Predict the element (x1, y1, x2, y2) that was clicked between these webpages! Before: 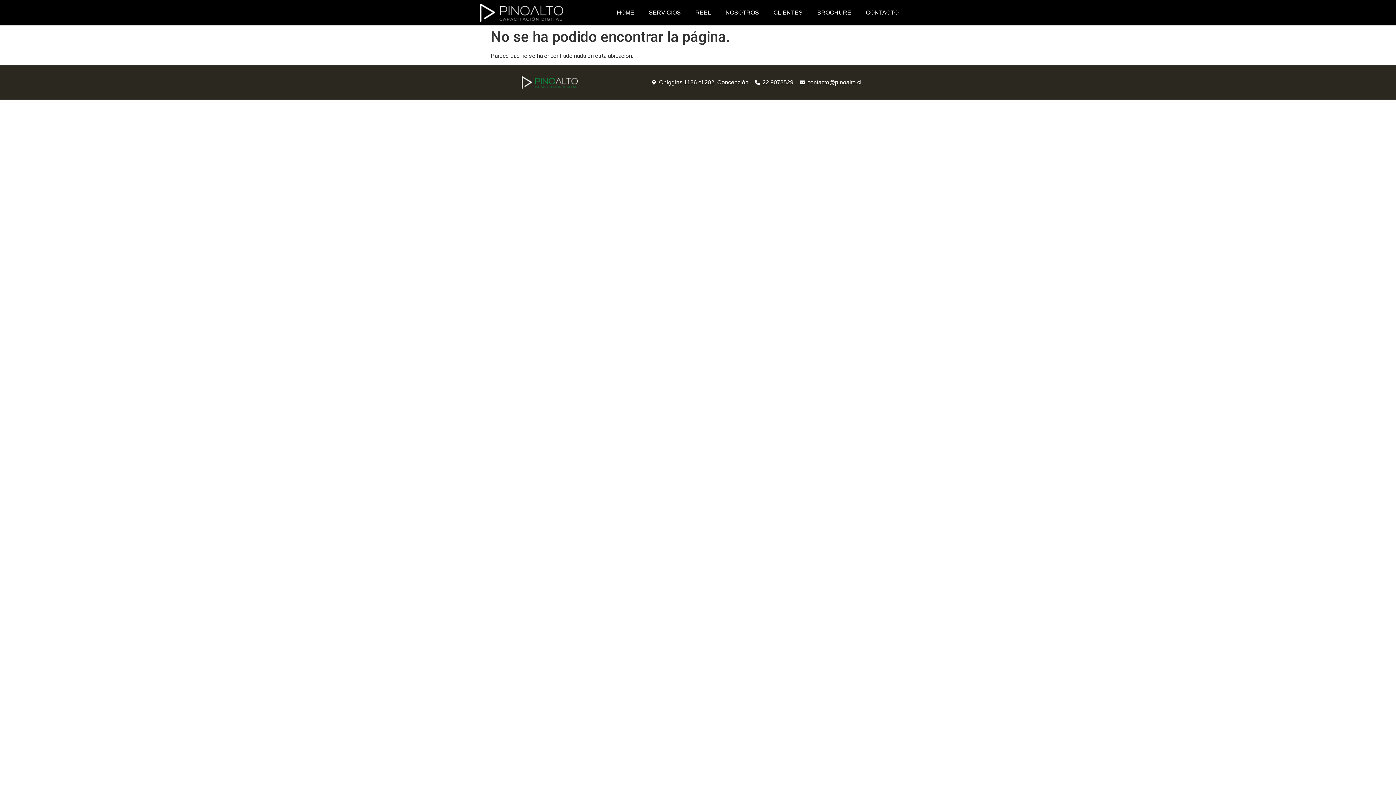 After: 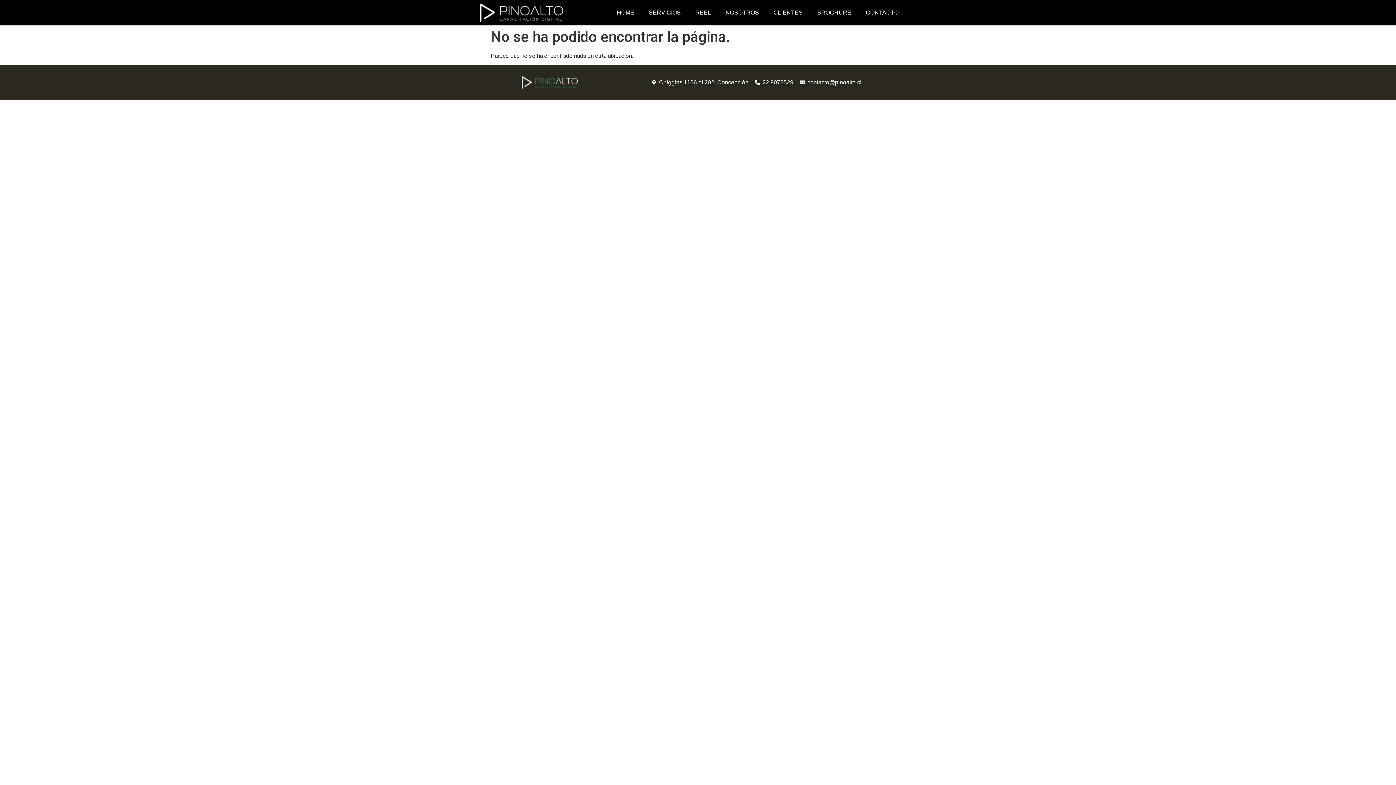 Action: bbox: (754, 78, 793, 87) label: 22 9078529